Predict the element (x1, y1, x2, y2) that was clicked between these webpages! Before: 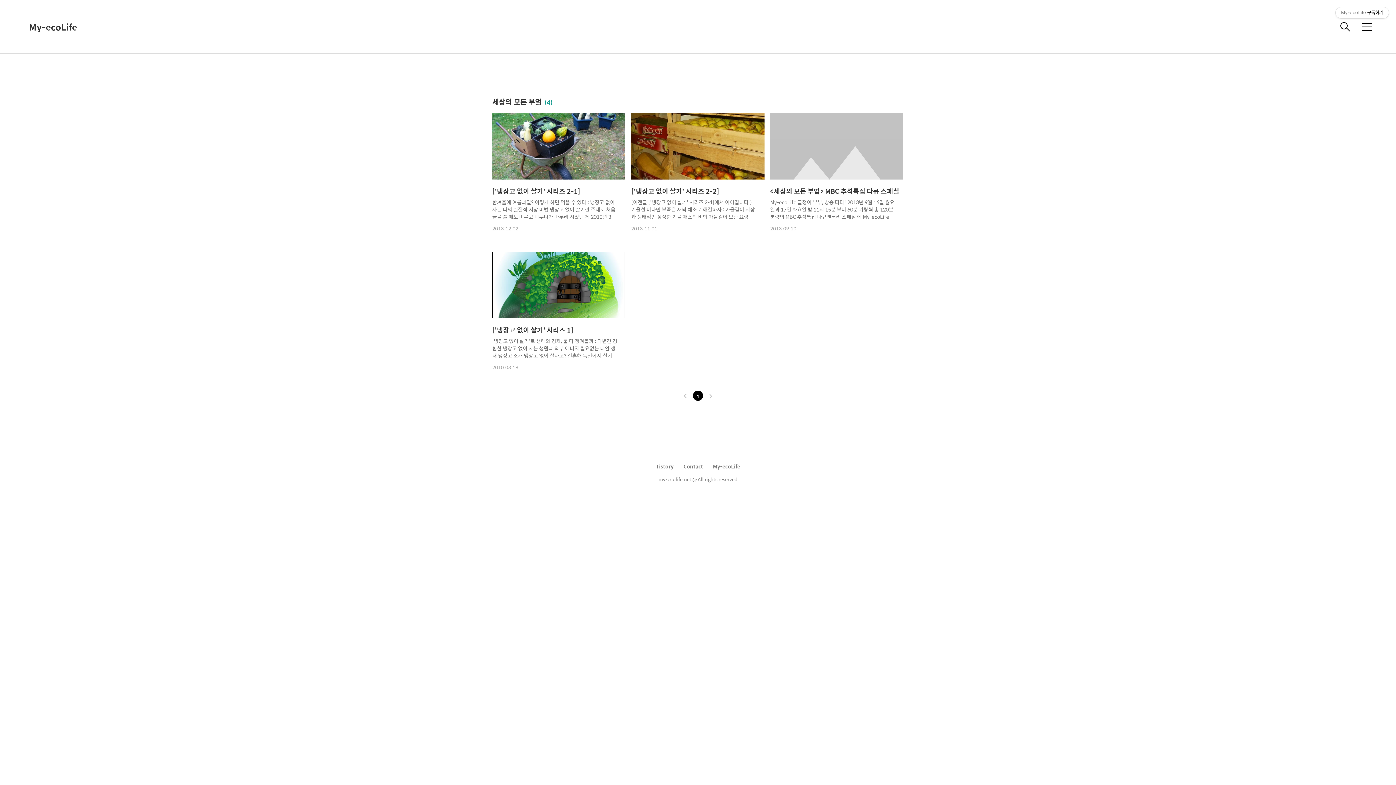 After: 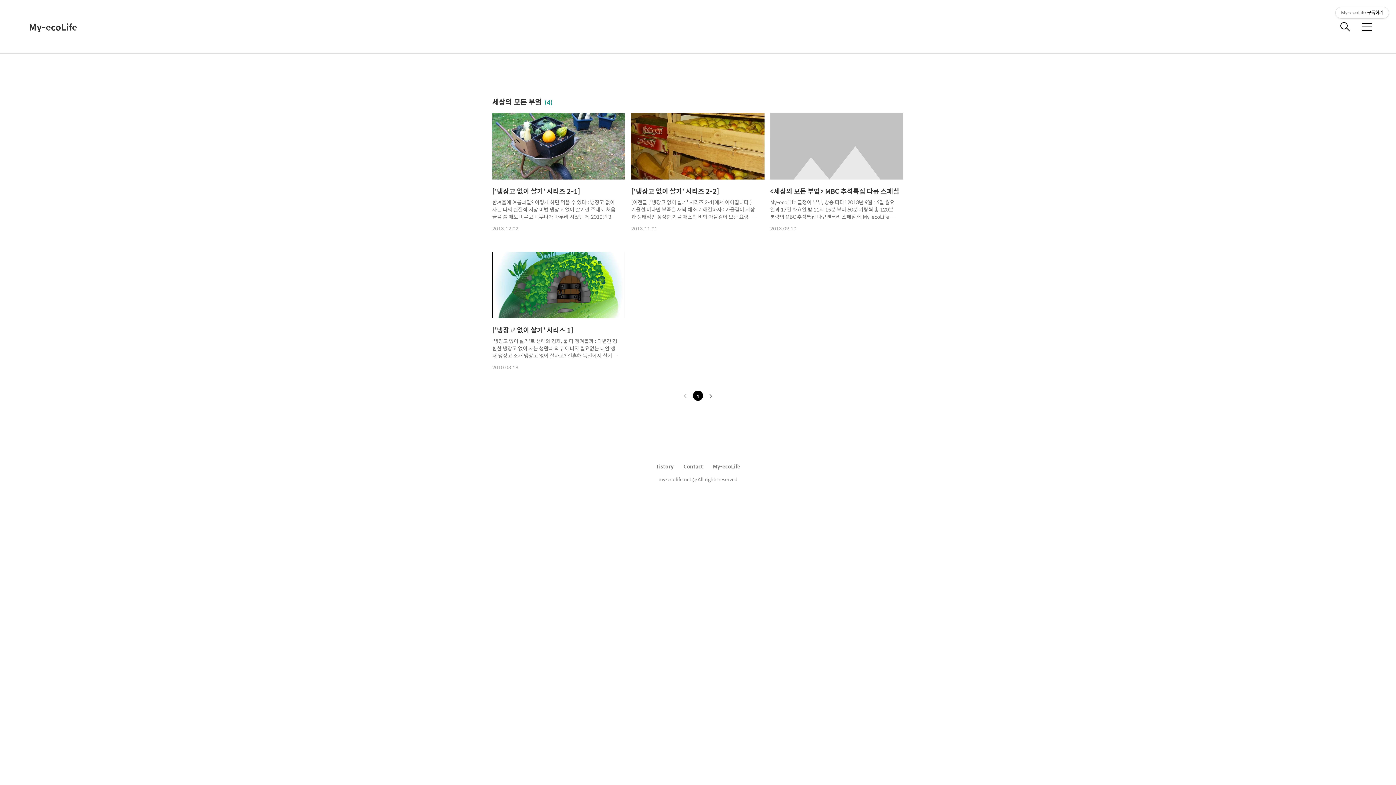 Action: bbox: (706, 391, 715, 401) label: 다음